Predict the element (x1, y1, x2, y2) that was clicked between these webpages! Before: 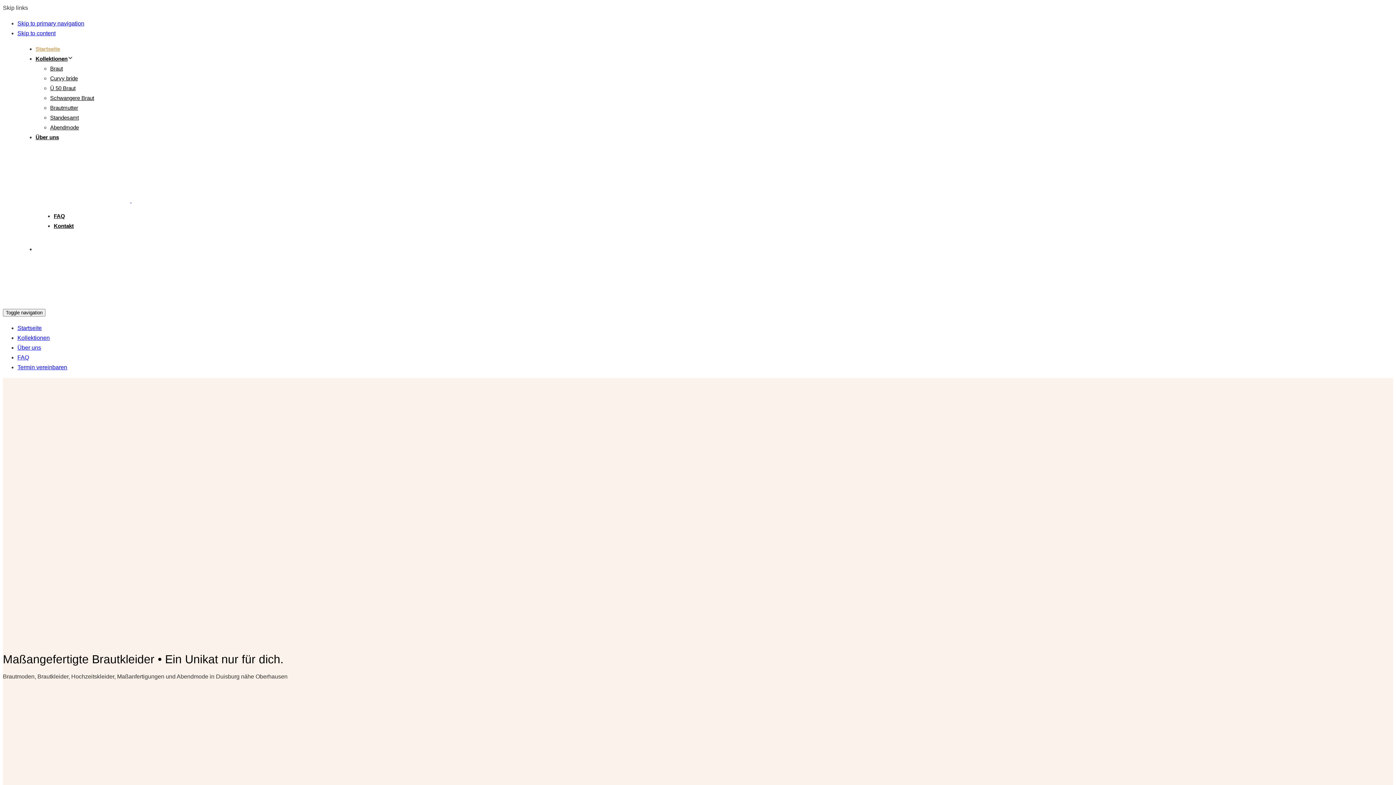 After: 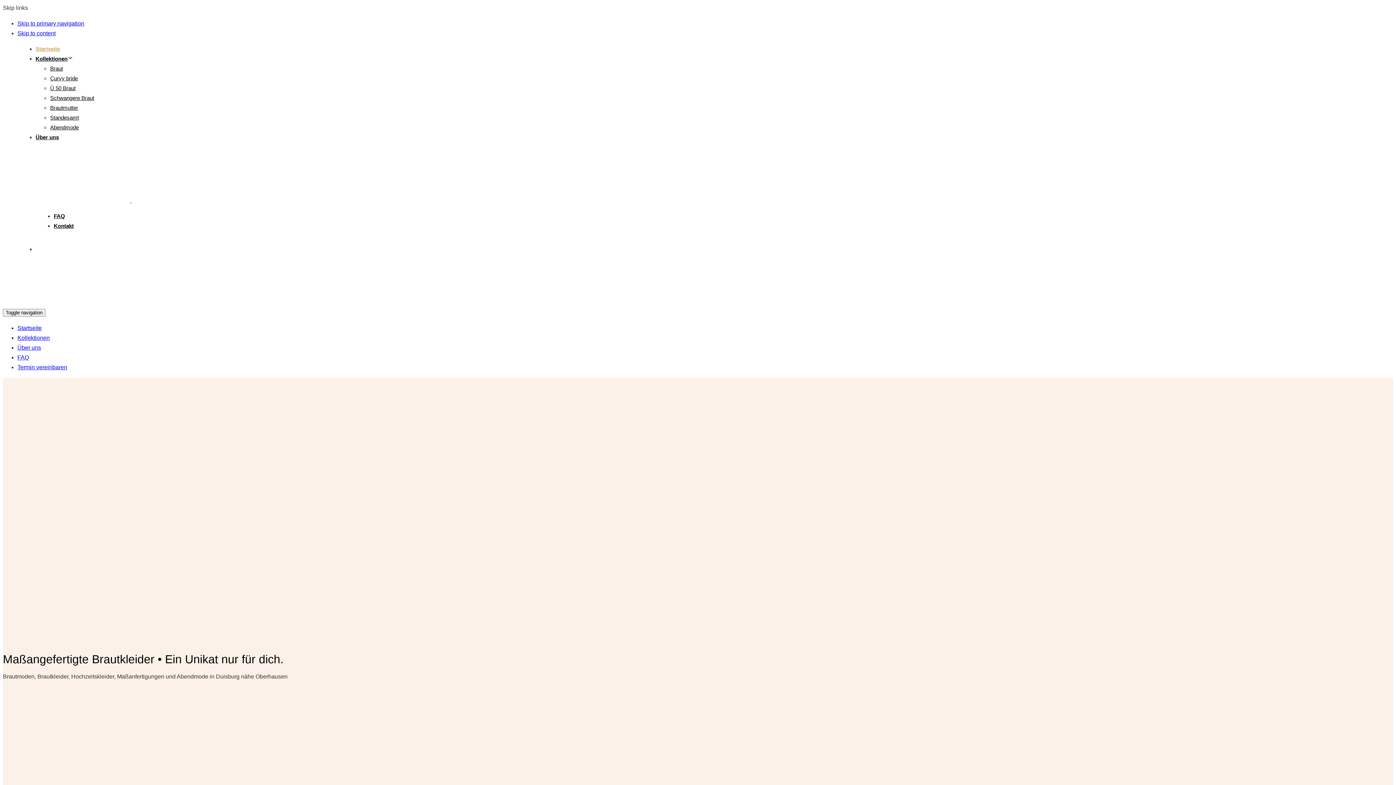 Action: bbox: (35, 45, 60, 52) label: Startseite